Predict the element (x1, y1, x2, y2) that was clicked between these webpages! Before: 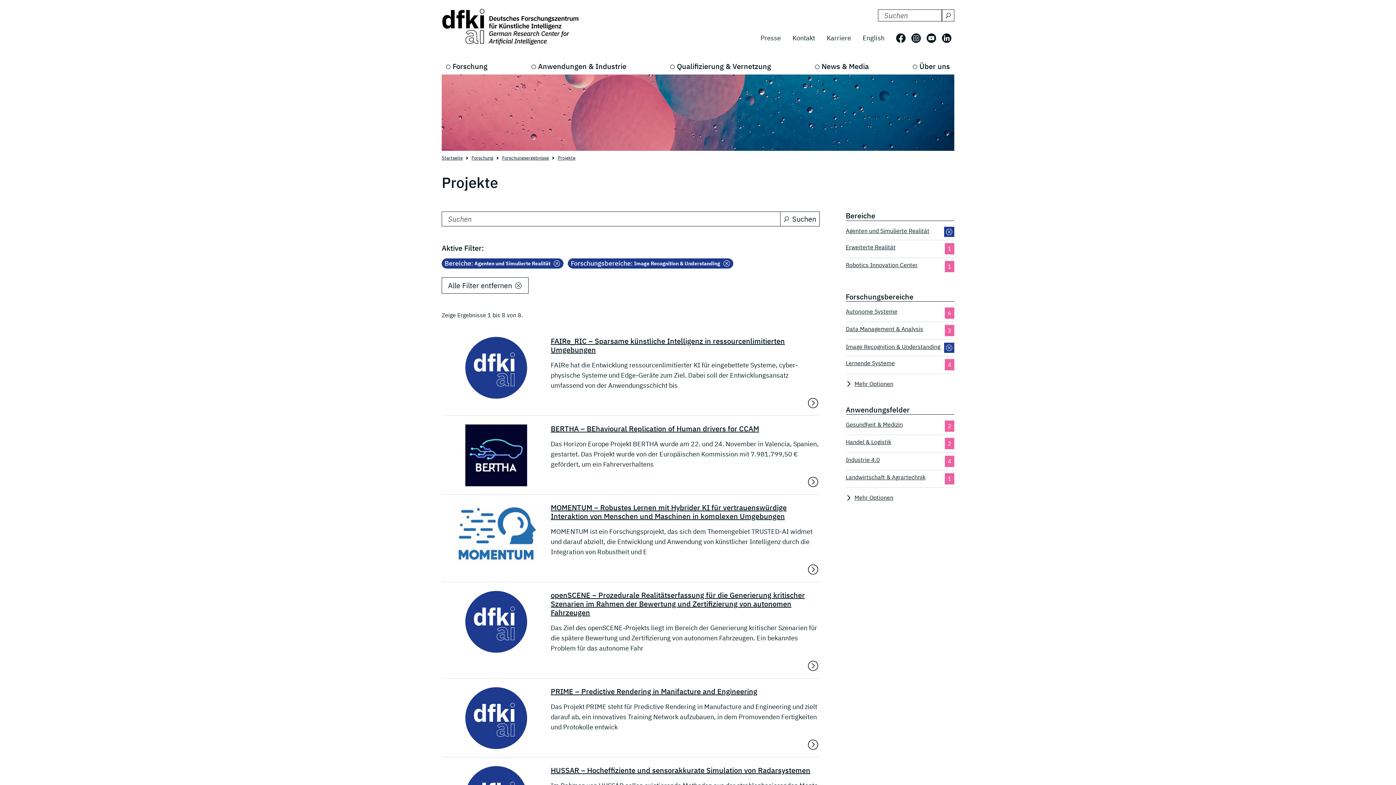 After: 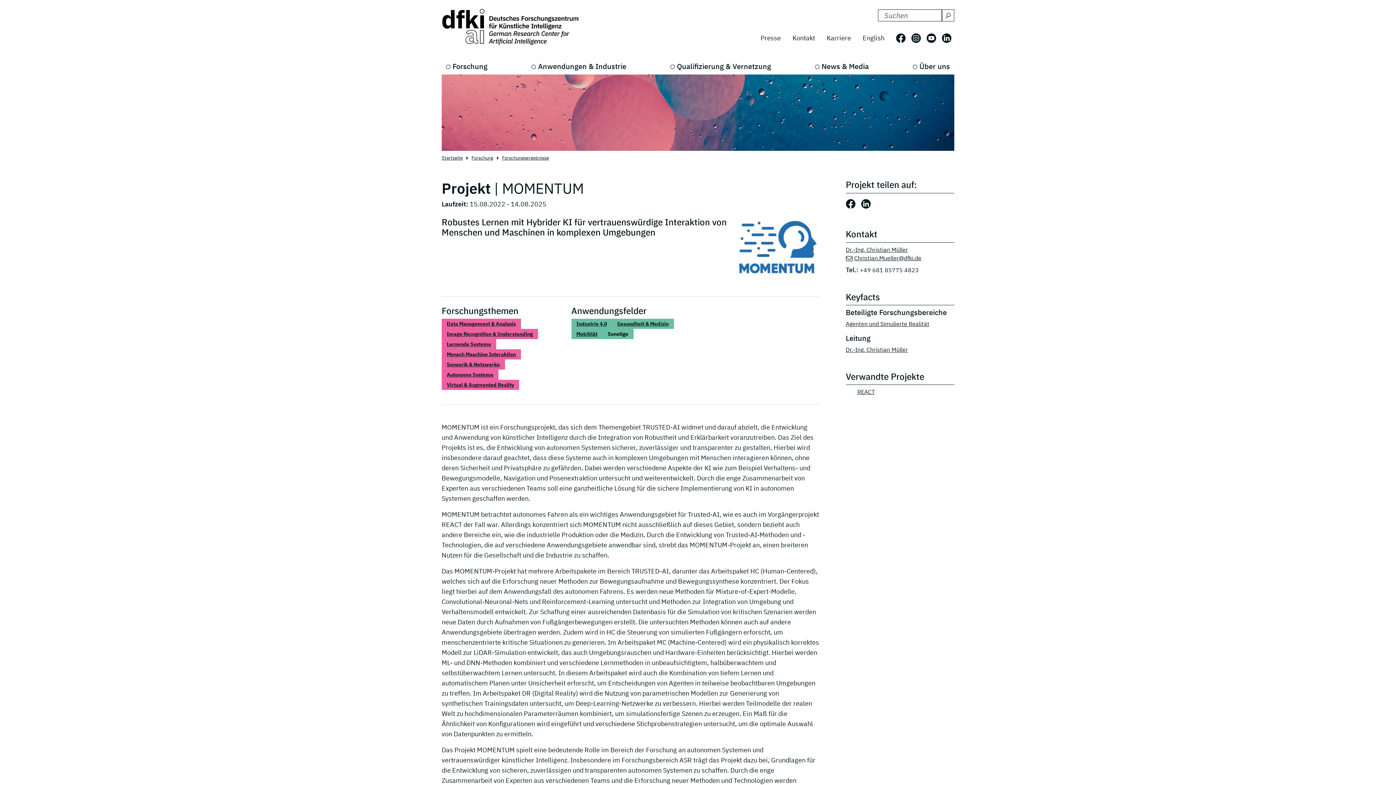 Action: bbox: (807, 563, 819, 576)